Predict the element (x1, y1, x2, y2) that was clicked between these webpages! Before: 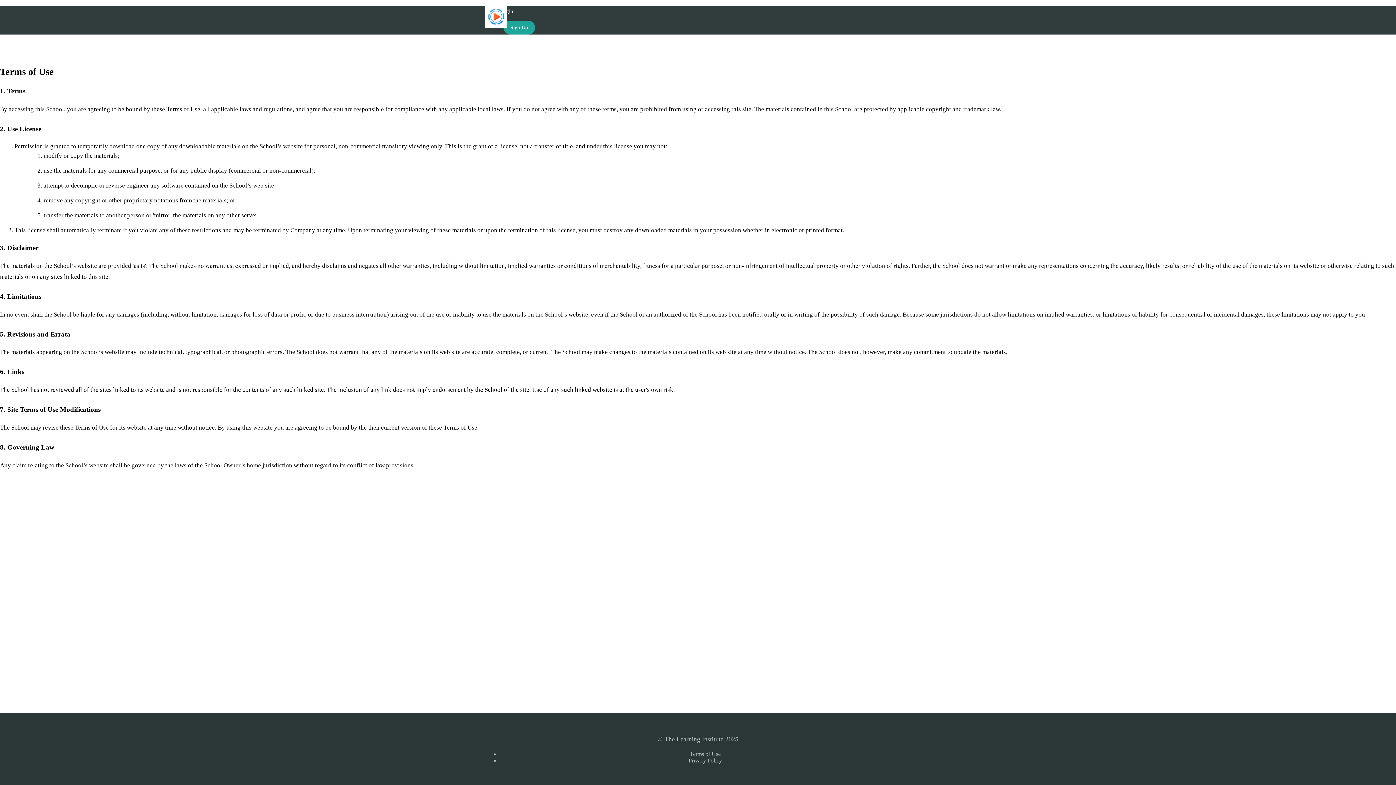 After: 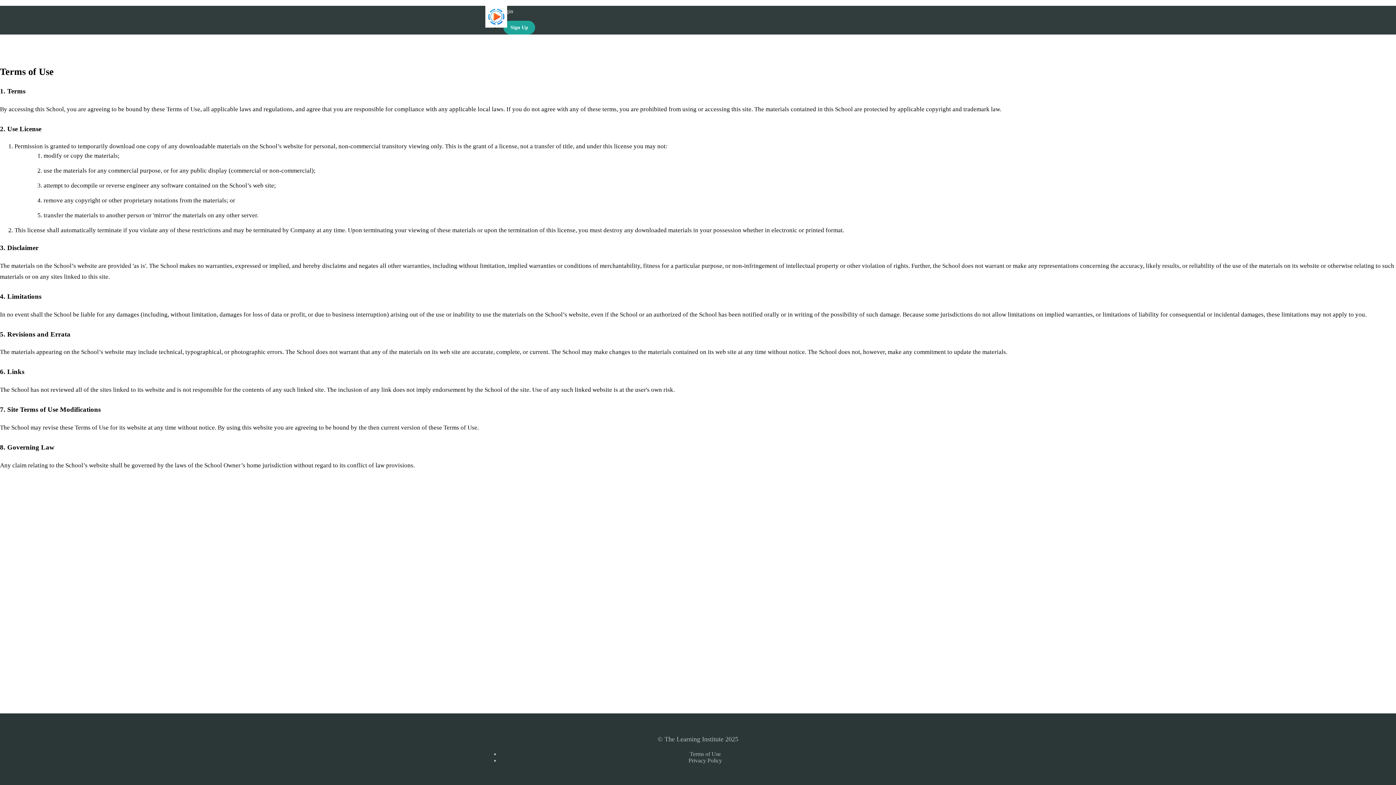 Action: bbox: (690, 751, 720, 757) label: Terms of Use